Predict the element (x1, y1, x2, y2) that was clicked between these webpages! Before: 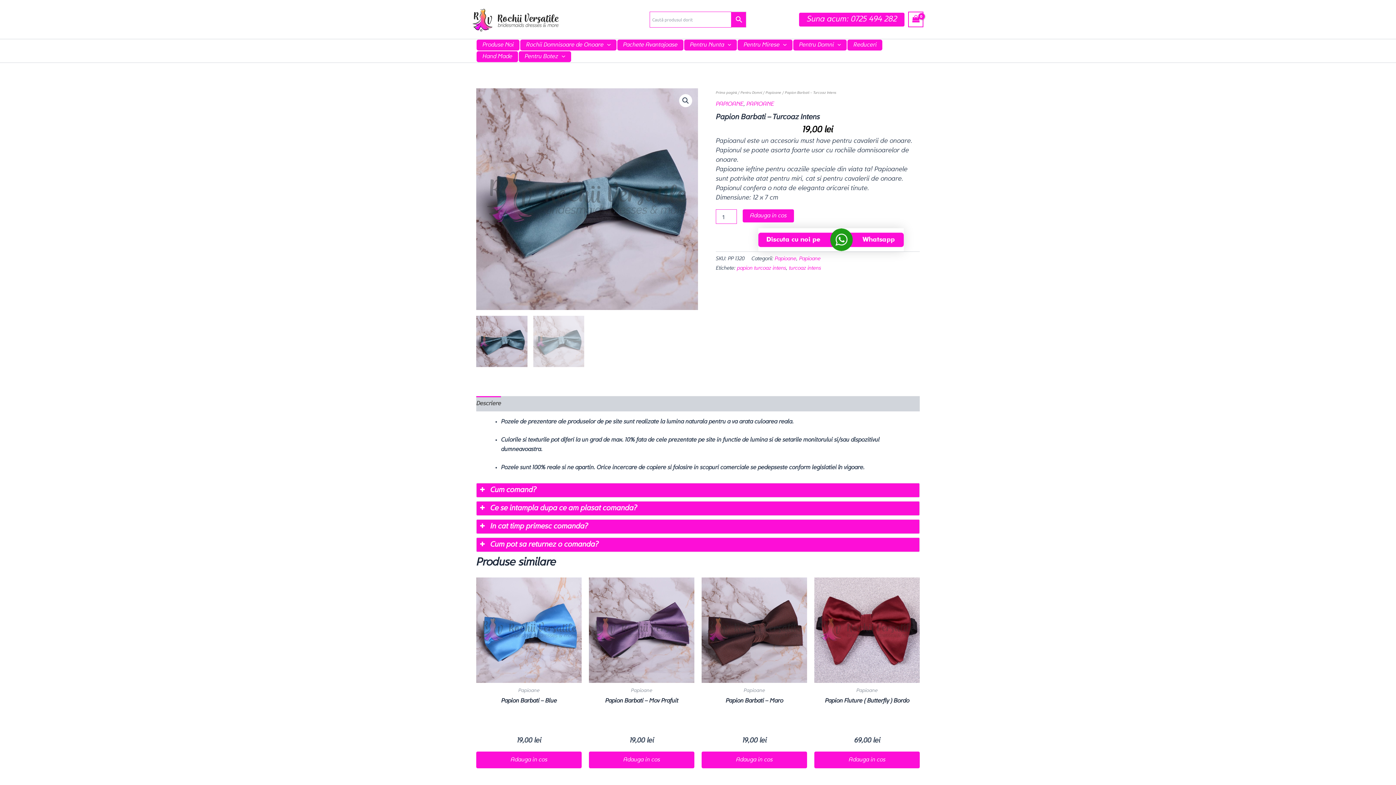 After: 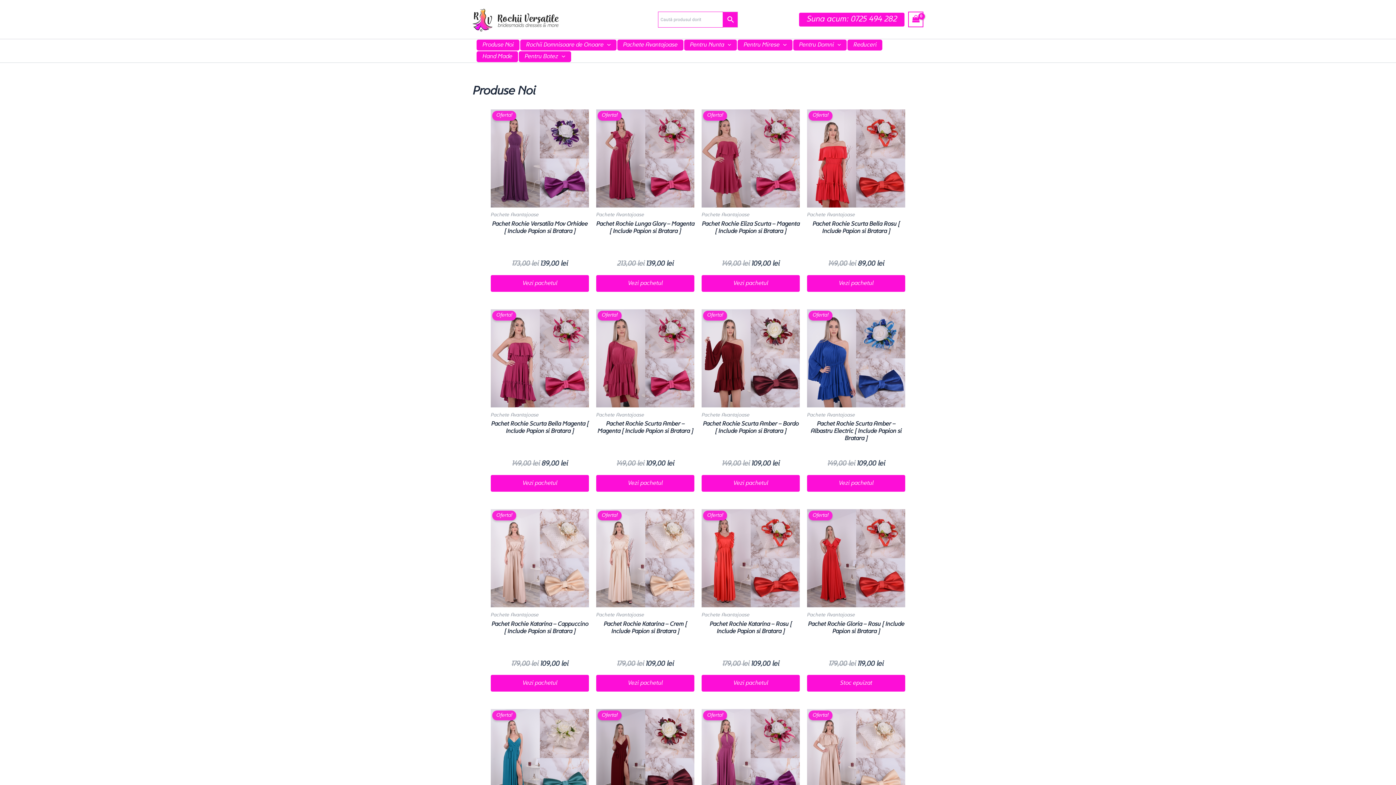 Action: label: Produse Noi bbox: (476, 39, 519, 50)